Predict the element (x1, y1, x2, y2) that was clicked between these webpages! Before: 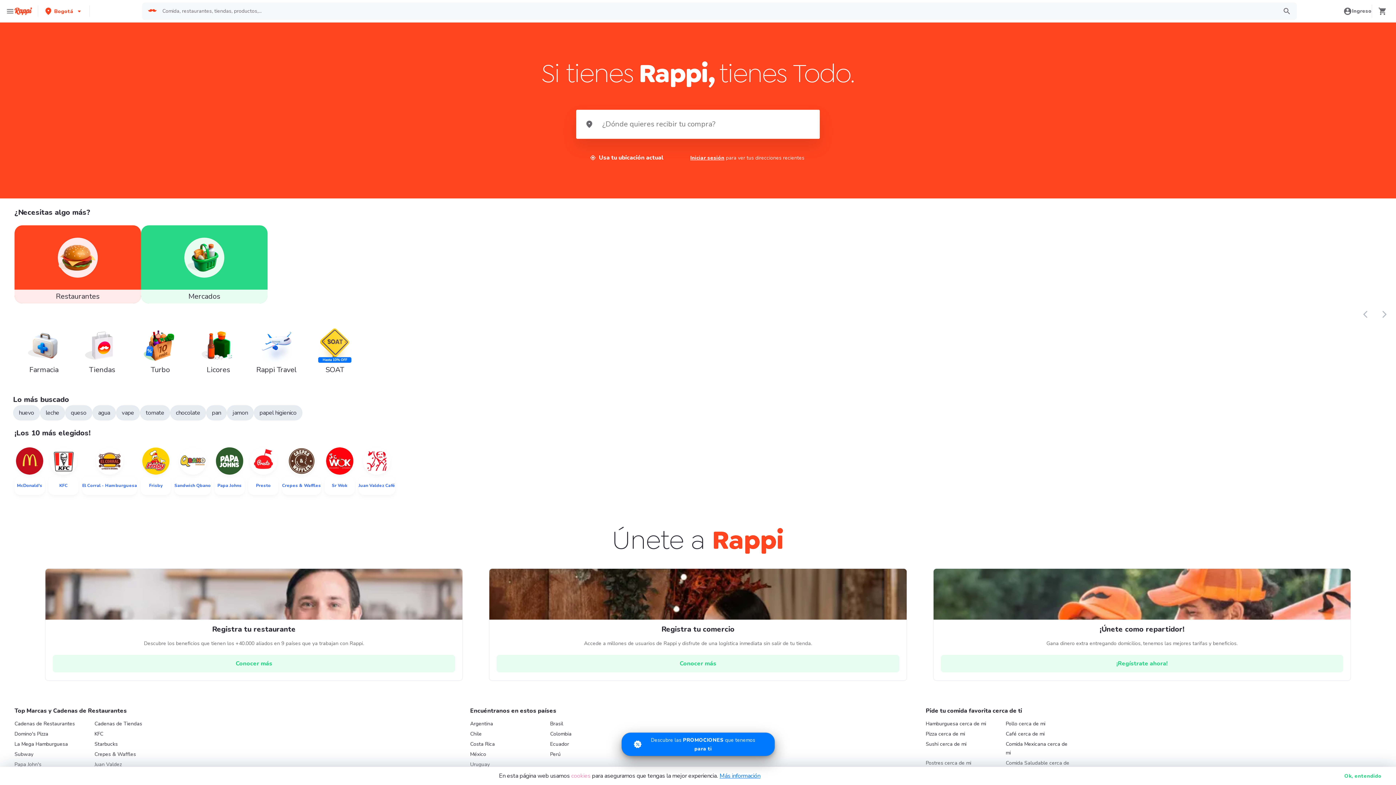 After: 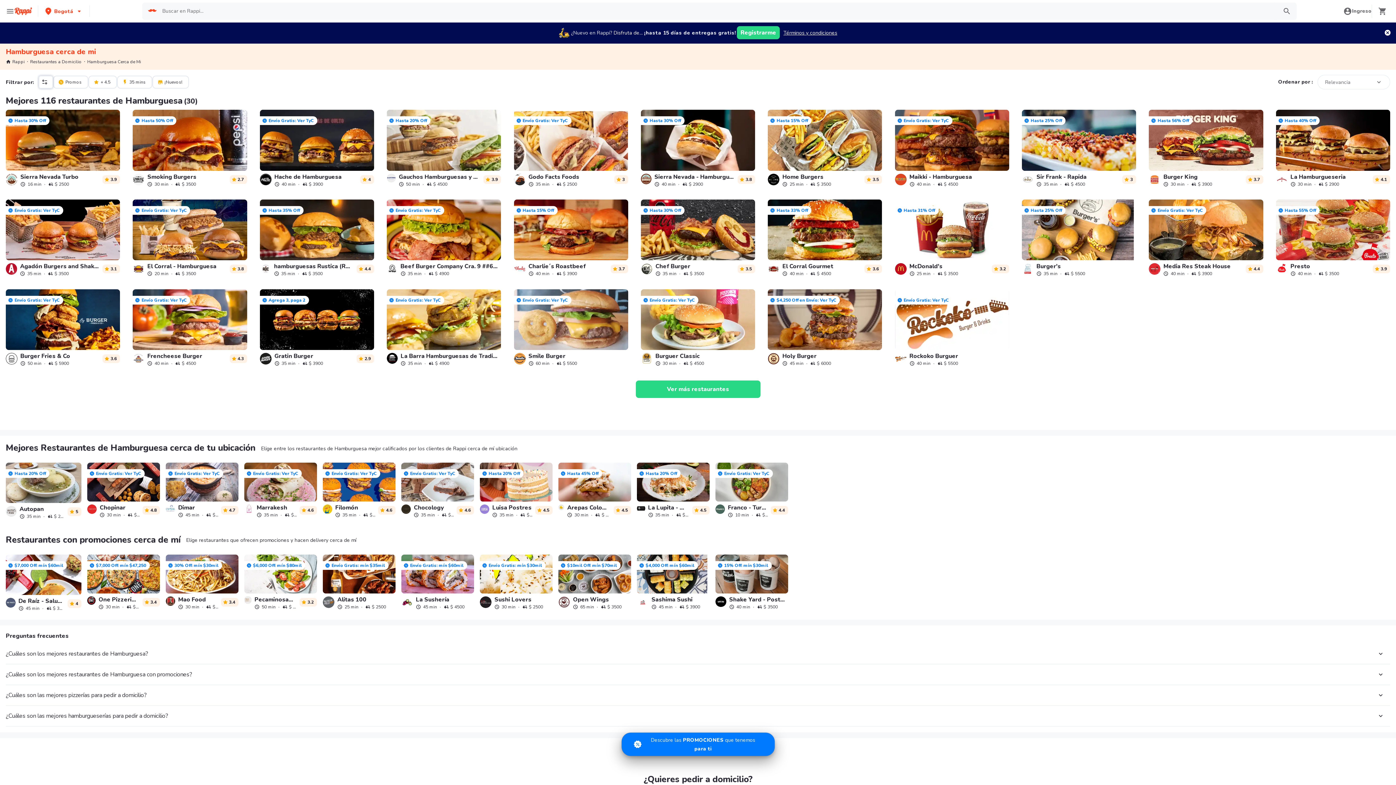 Action: label: Hamburguesa cerca de mi bbox: (926, 720, 986, 727)